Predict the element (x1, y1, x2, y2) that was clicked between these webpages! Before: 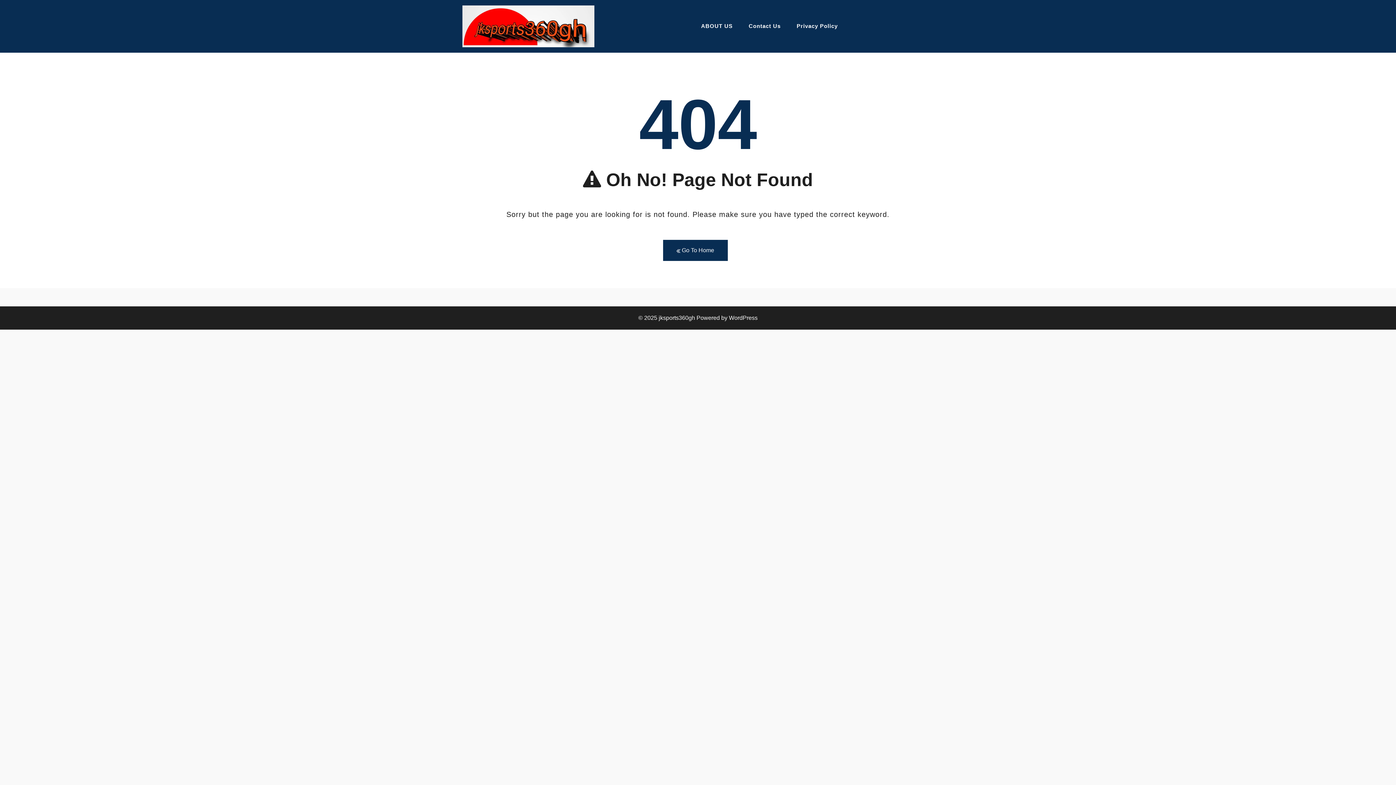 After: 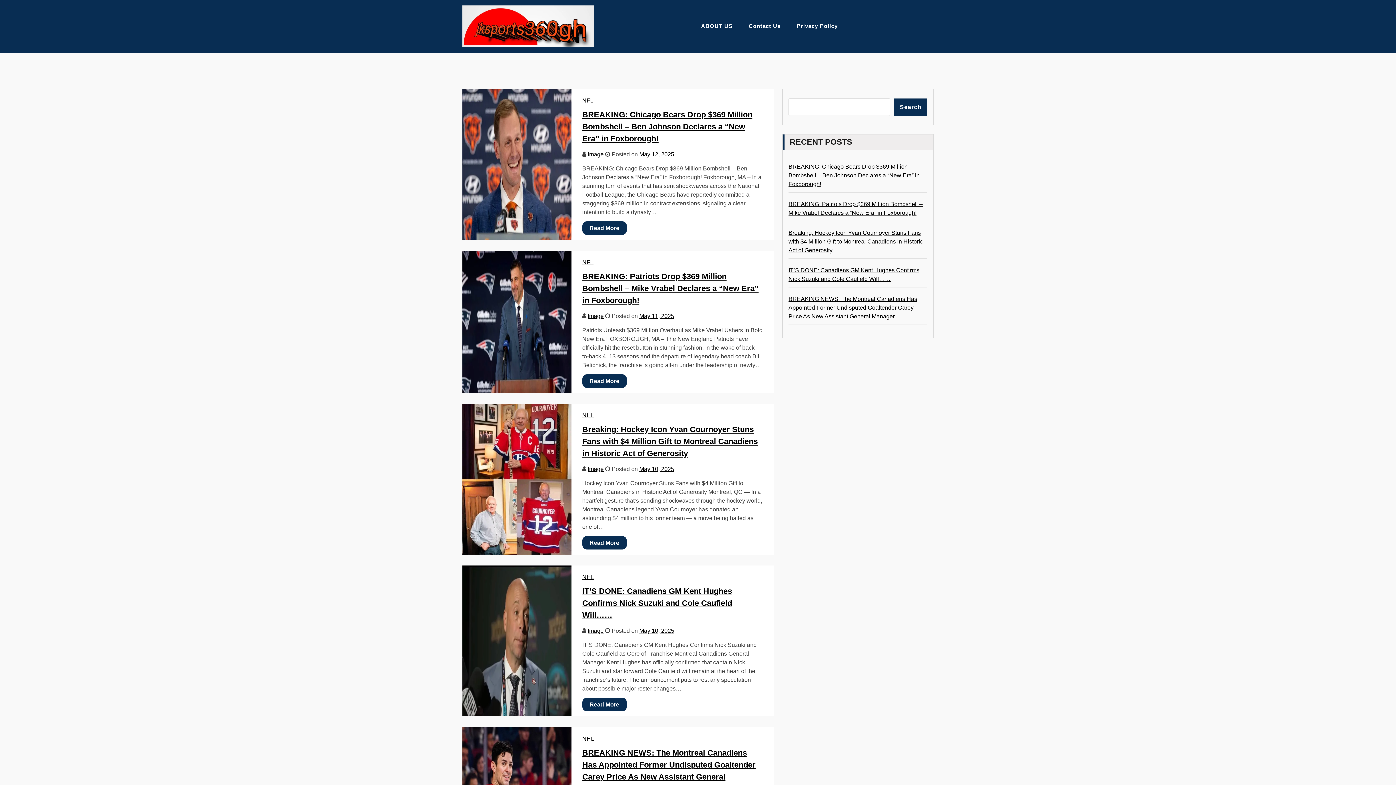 Action: bbox: (663, 239, 727, 260) label:  Go To Home